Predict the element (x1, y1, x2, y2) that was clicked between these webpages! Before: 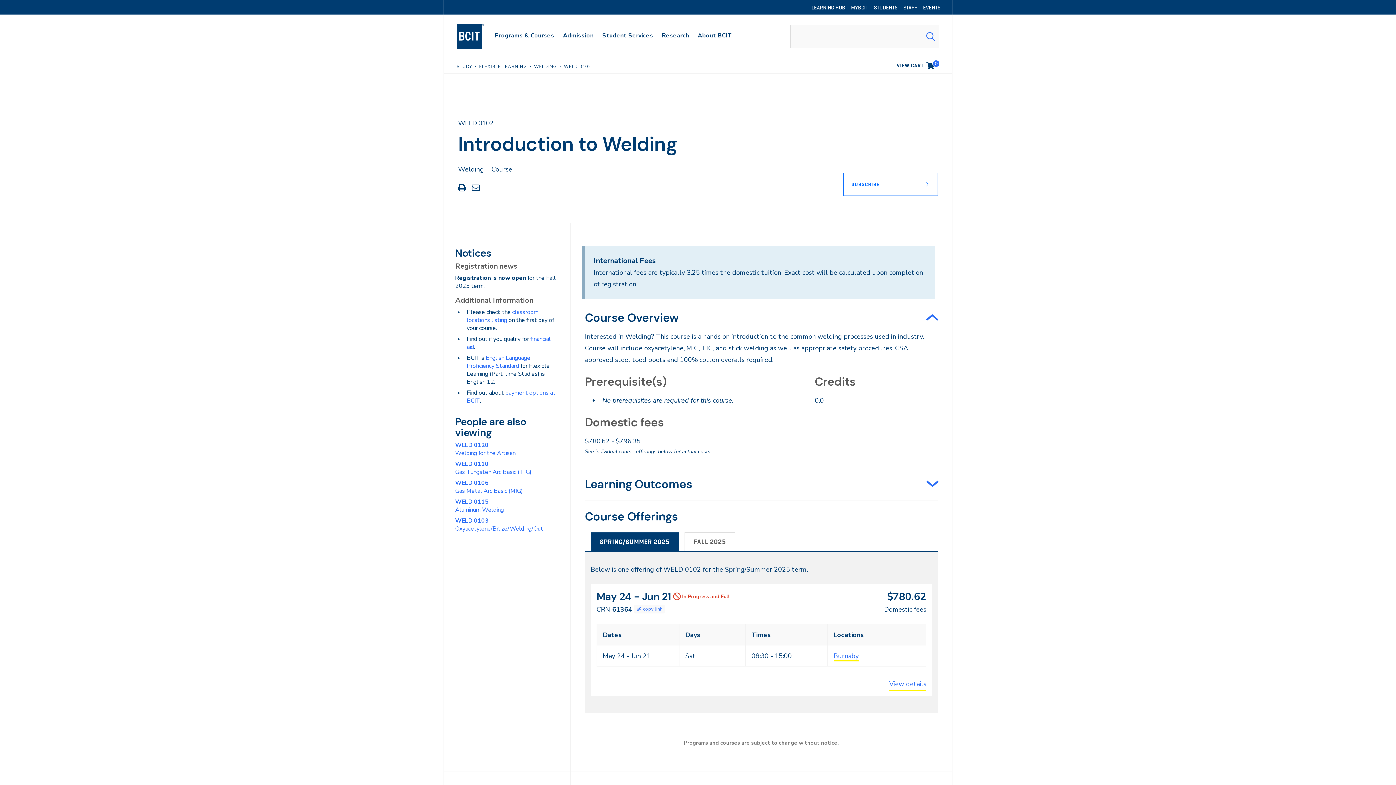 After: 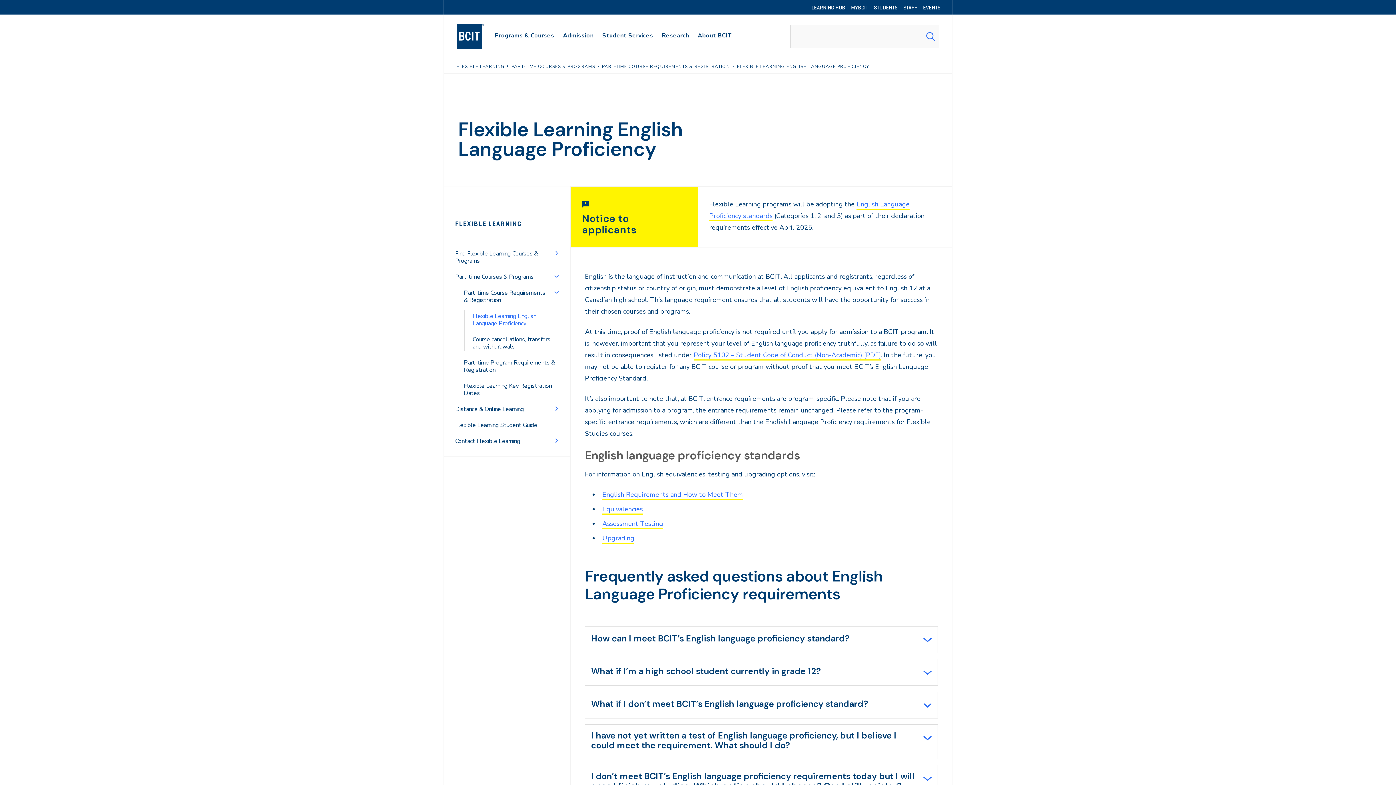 Action: bbox: (466, 354, 530, 370) label: English Language Proficiency Standard